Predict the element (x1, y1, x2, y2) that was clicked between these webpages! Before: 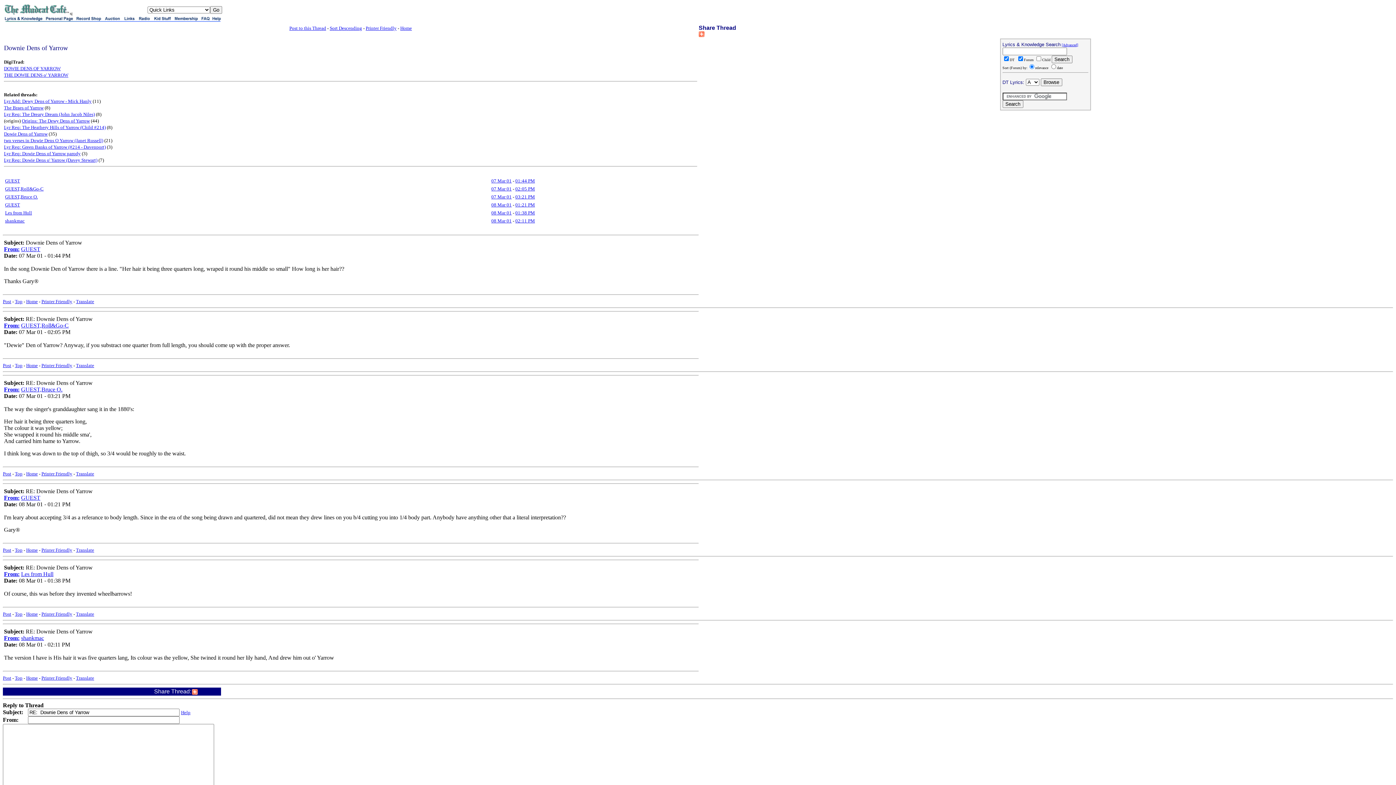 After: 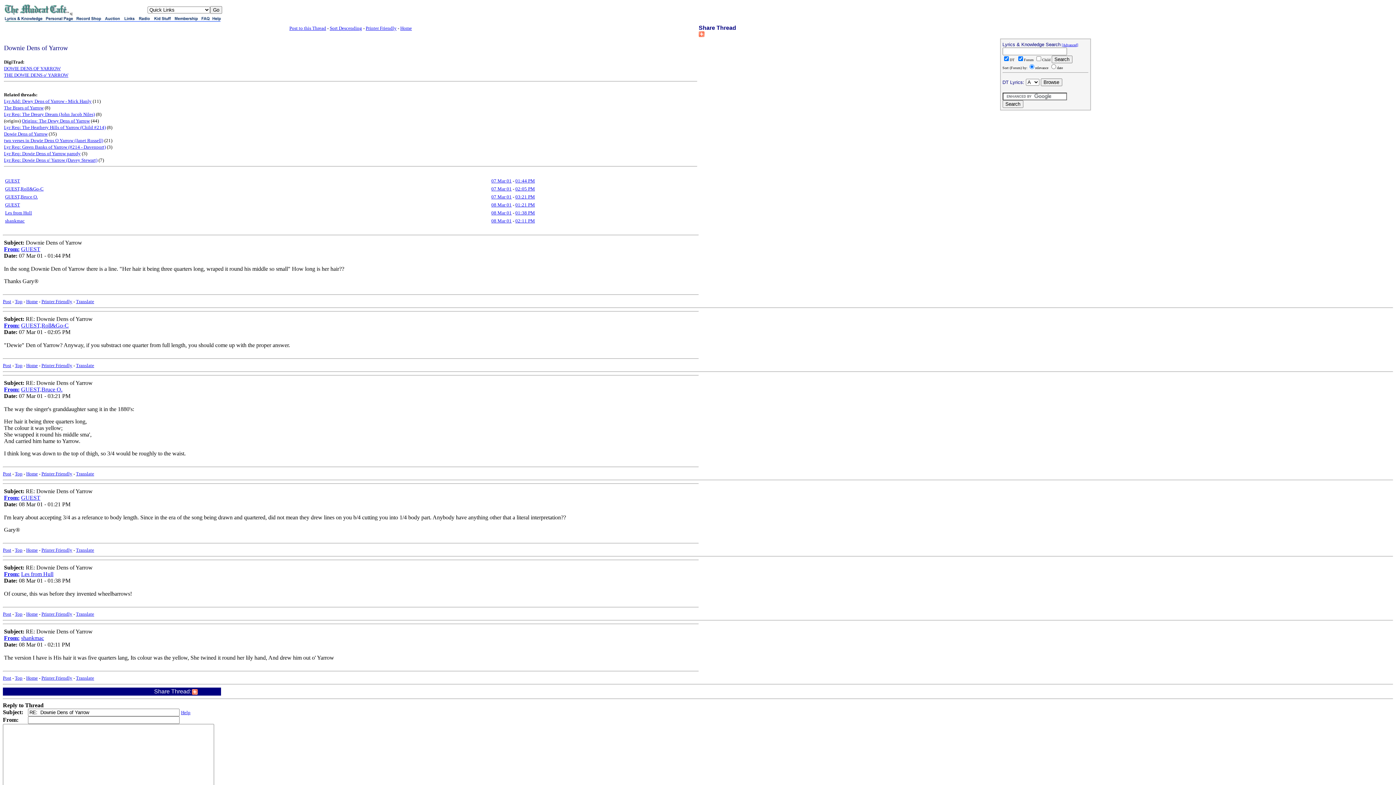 Action: label: Printer Friendly bbox: (41, 675, 72, 681)